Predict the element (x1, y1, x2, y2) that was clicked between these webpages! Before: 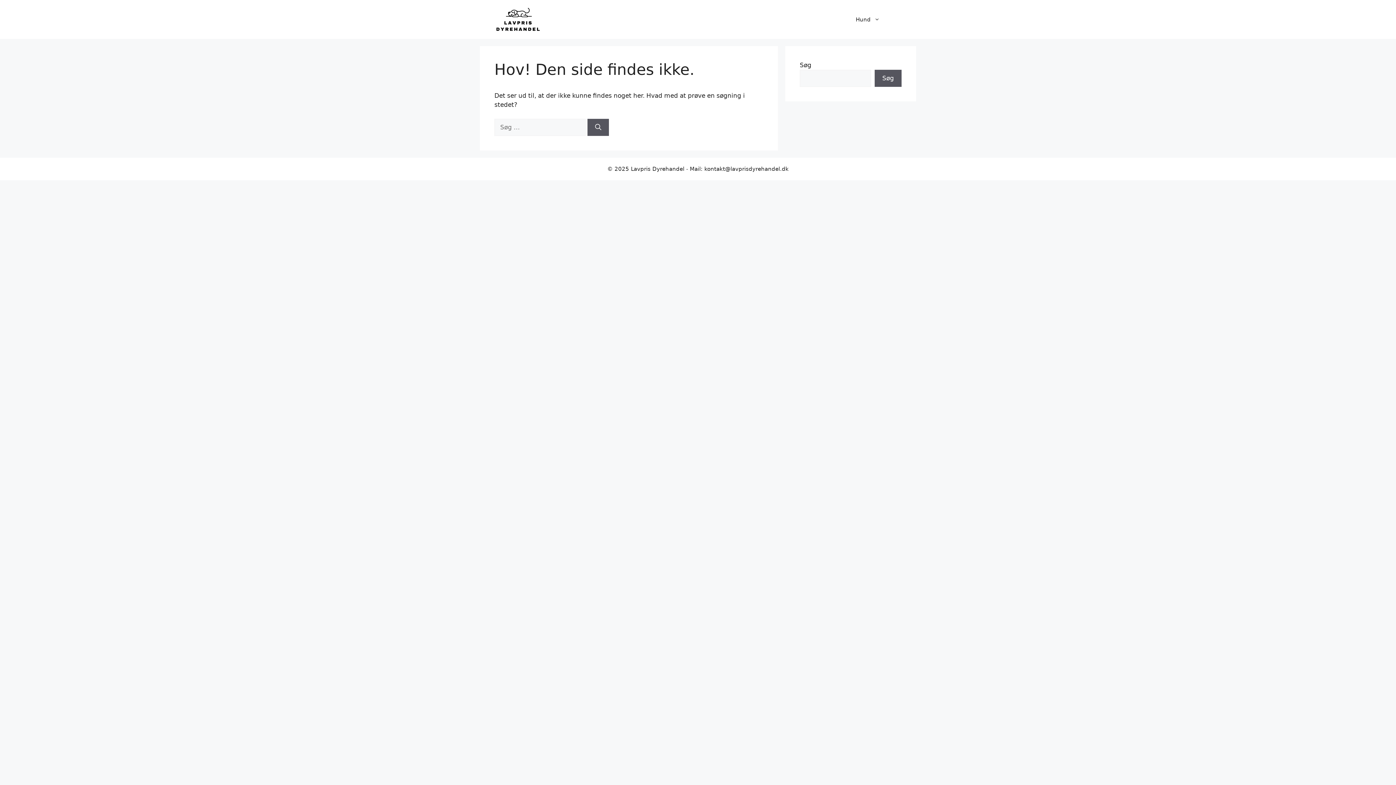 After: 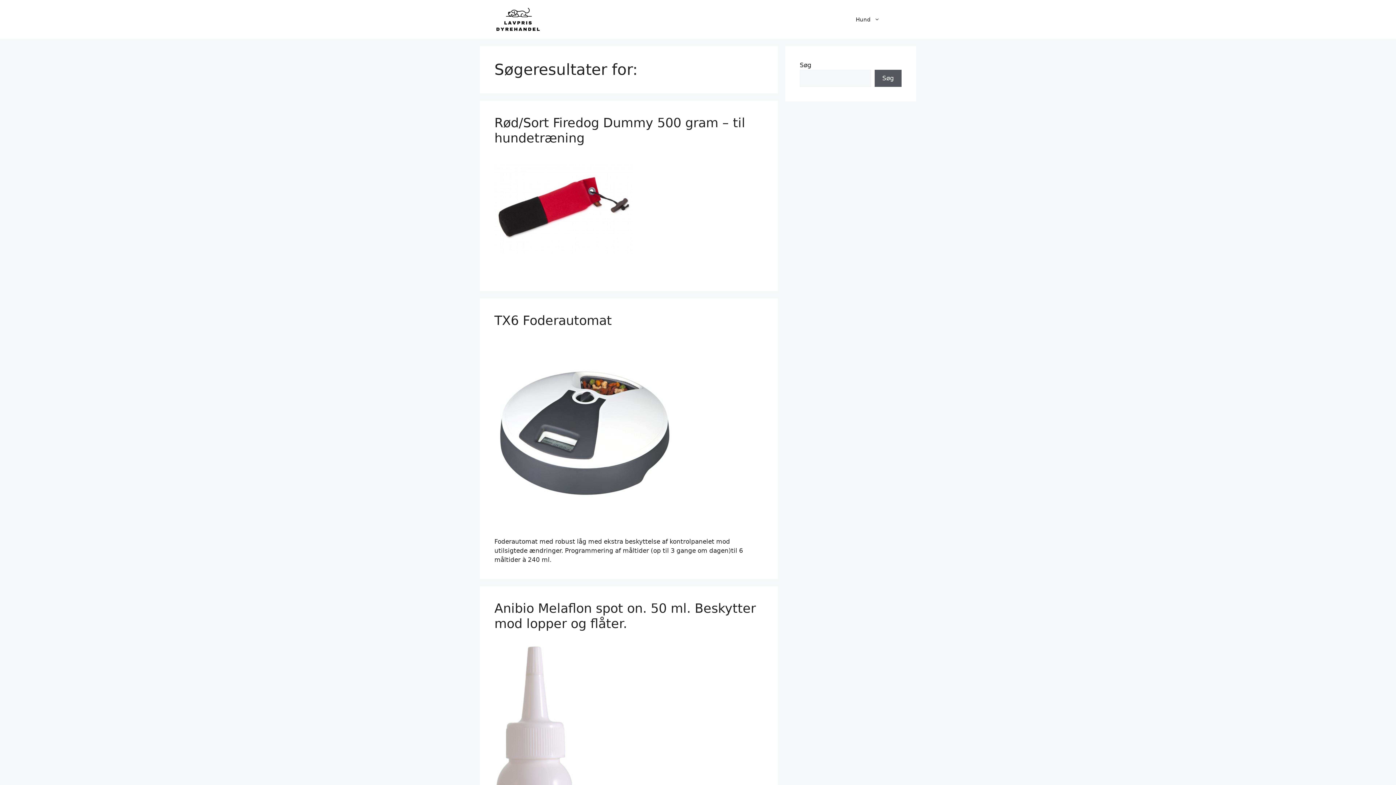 Action: bbox: (587, 118, 609, 135) label: Søg